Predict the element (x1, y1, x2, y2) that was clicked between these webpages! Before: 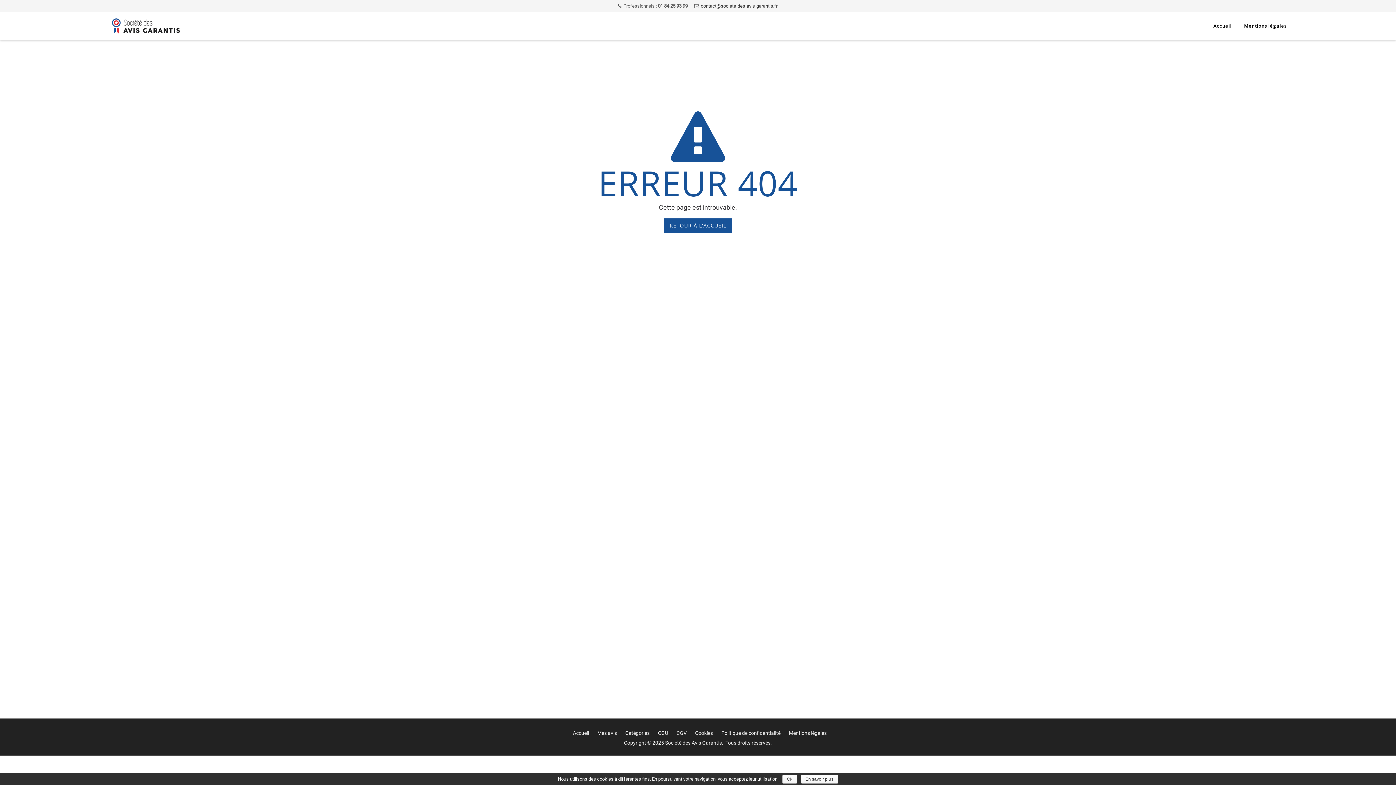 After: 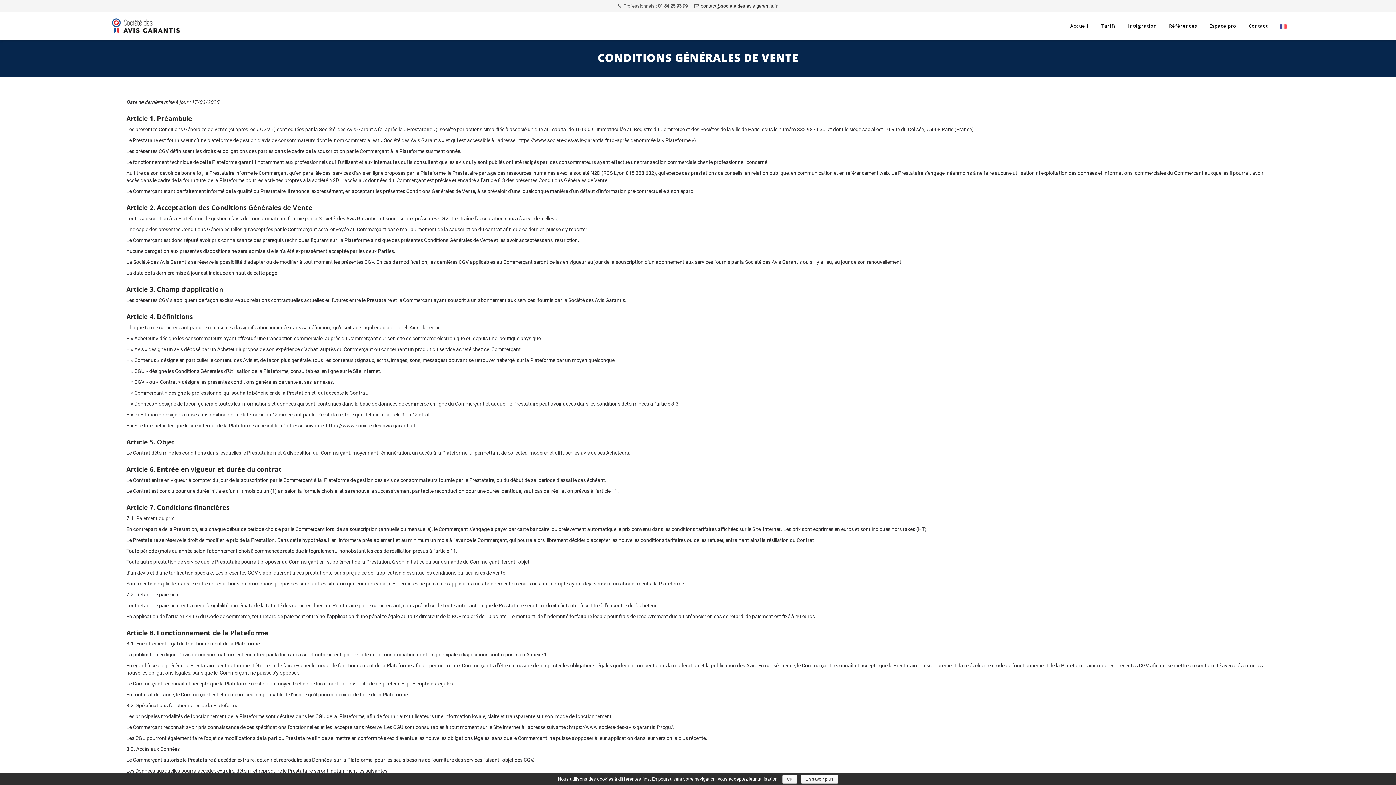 Action: bbox: (676, 730, 686, 736) label: CGV